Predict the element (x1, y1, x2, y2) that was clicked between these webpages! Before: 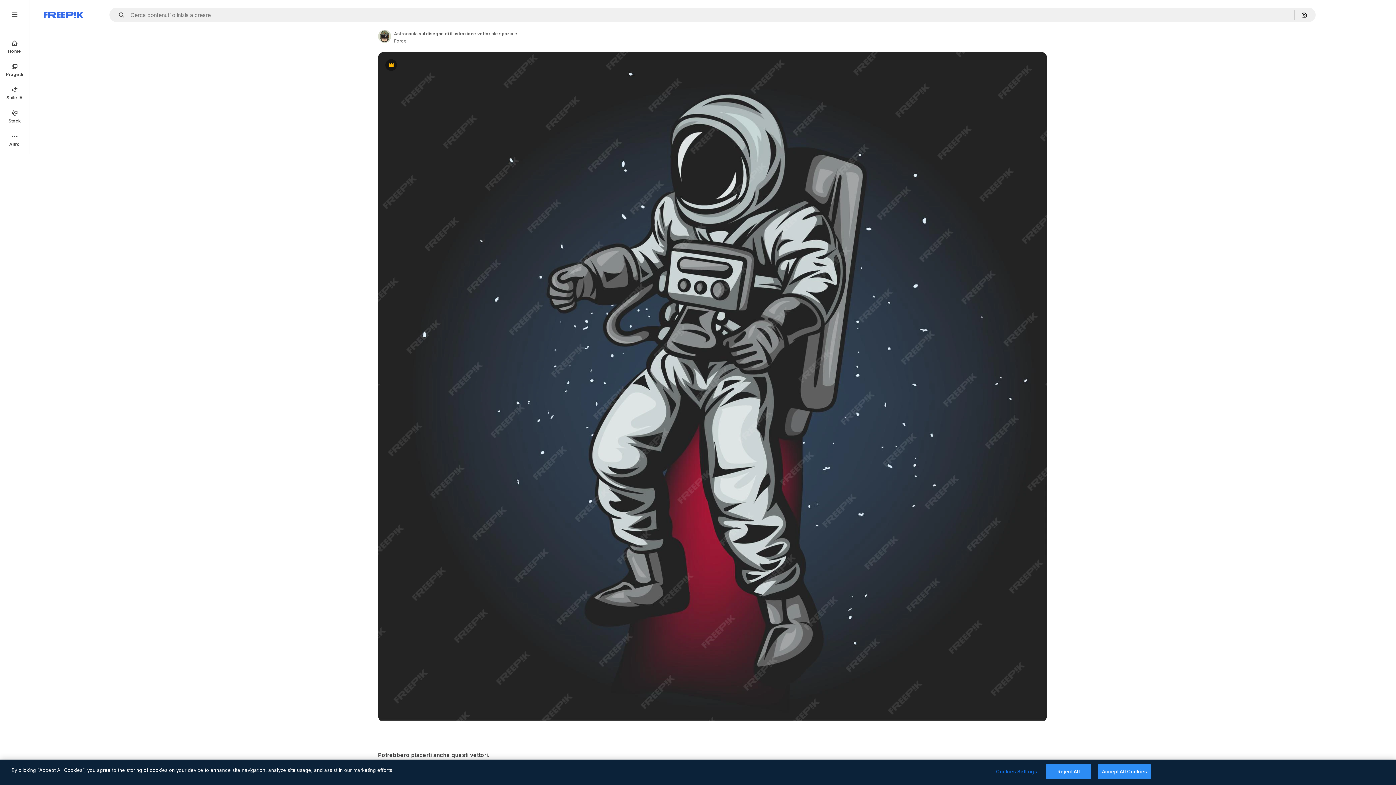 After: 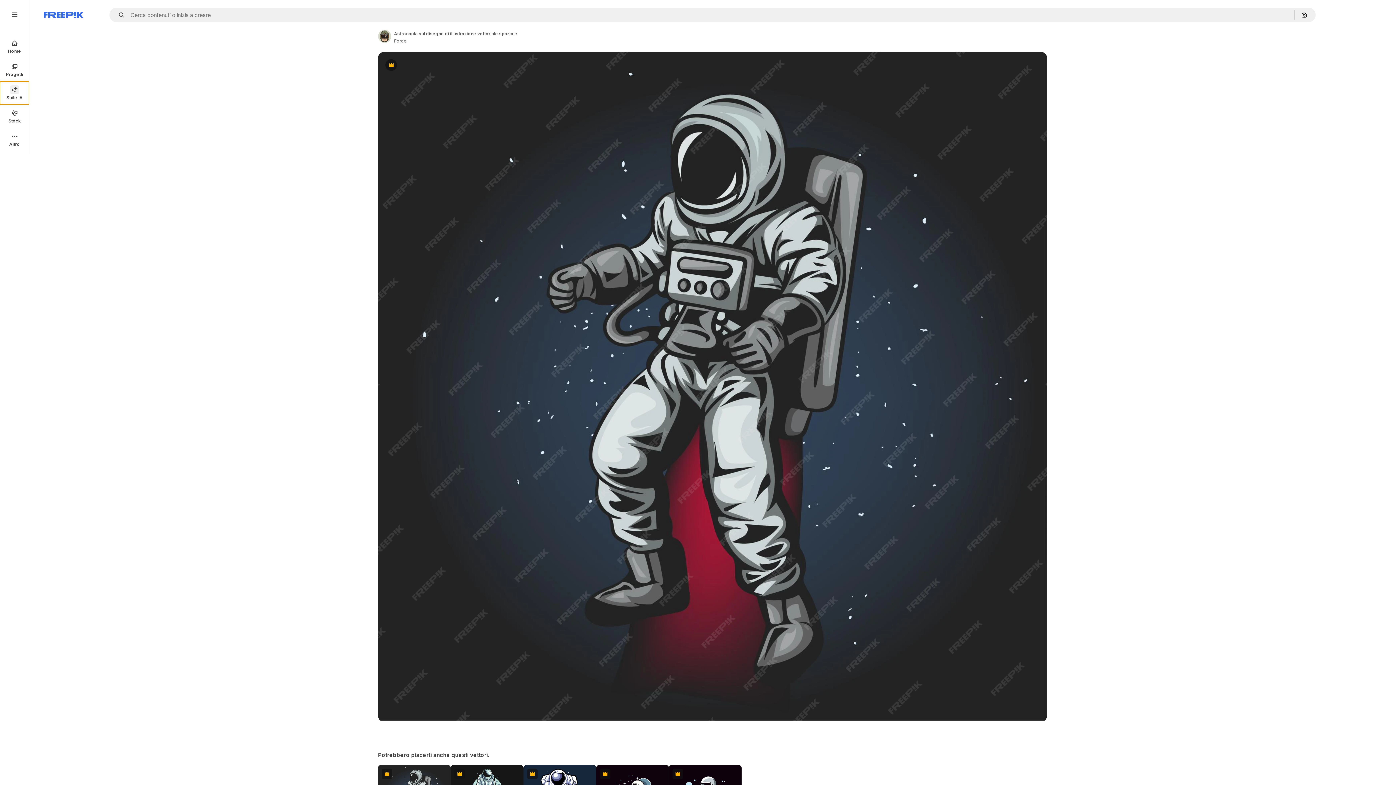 Action: bbox: (0, 81, 29, 104) label: Suite IA